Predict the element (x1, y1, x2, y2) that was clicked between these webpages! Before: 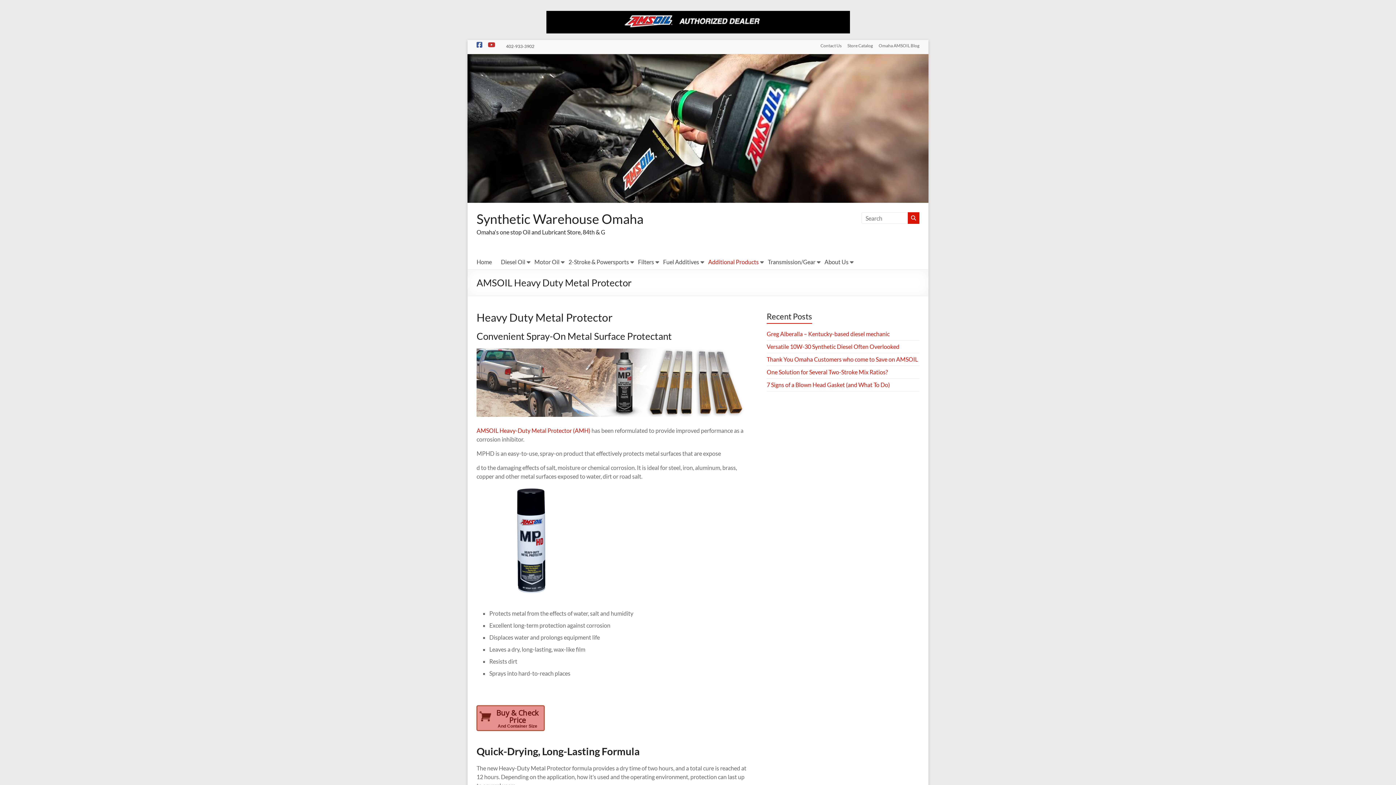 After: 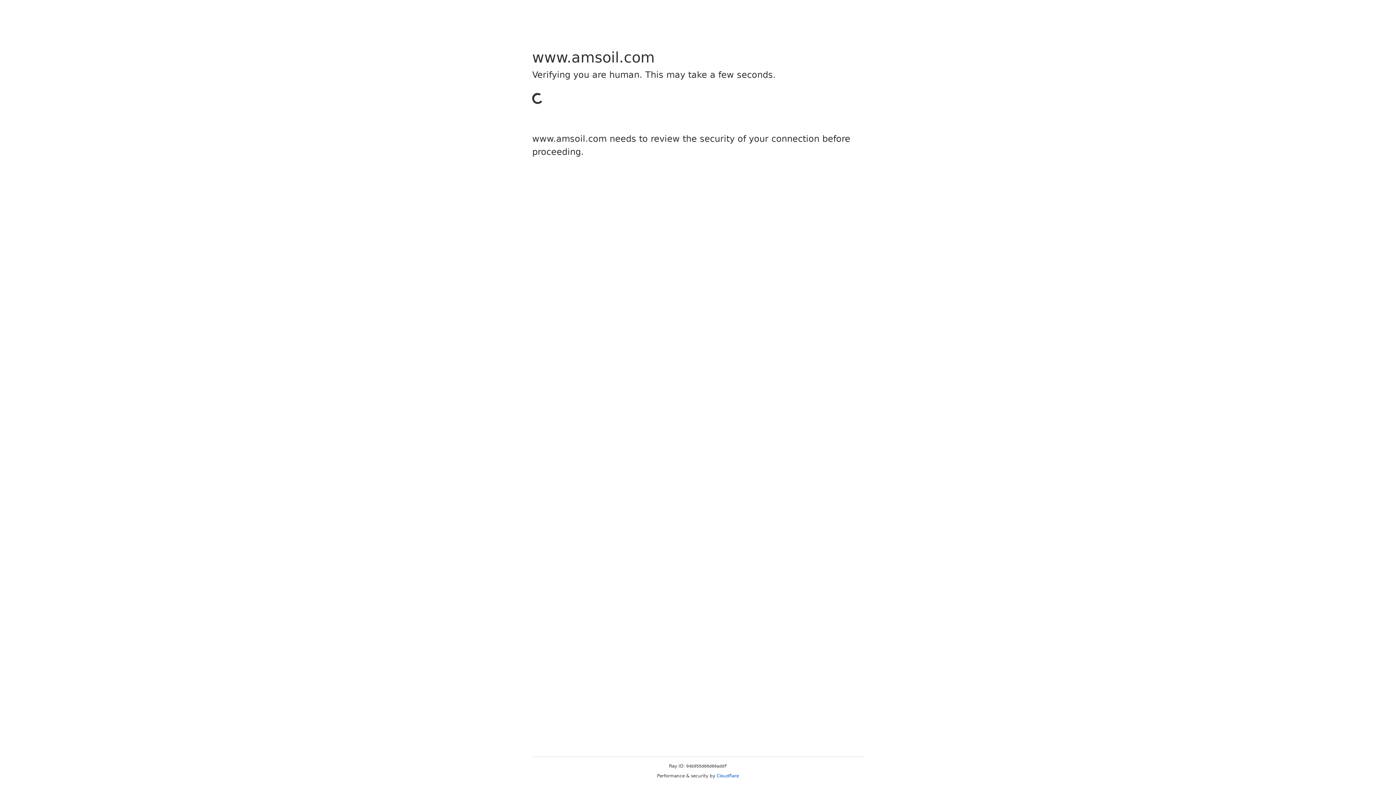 Action: label: Buy & Check Price
And Container Size bbox: (476, 705, 544, 731)